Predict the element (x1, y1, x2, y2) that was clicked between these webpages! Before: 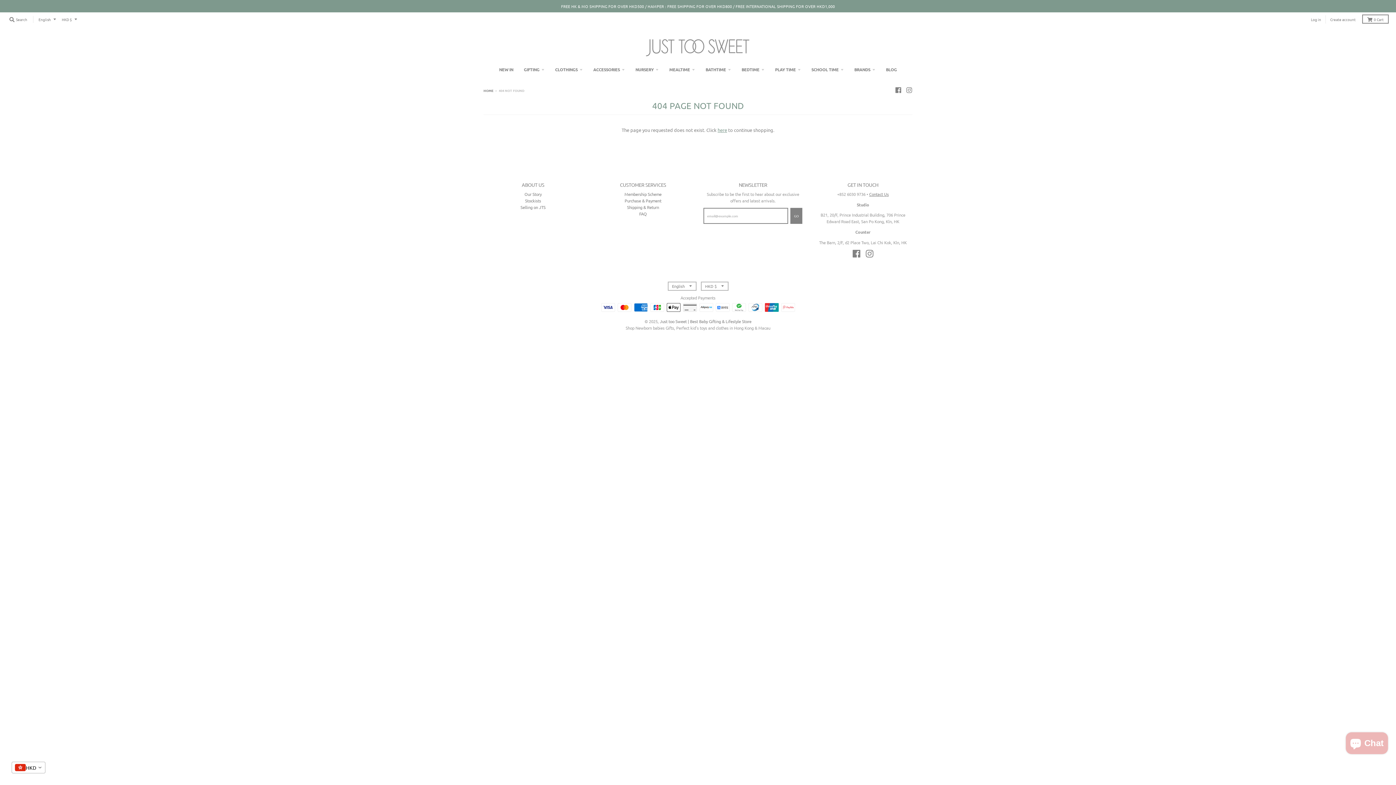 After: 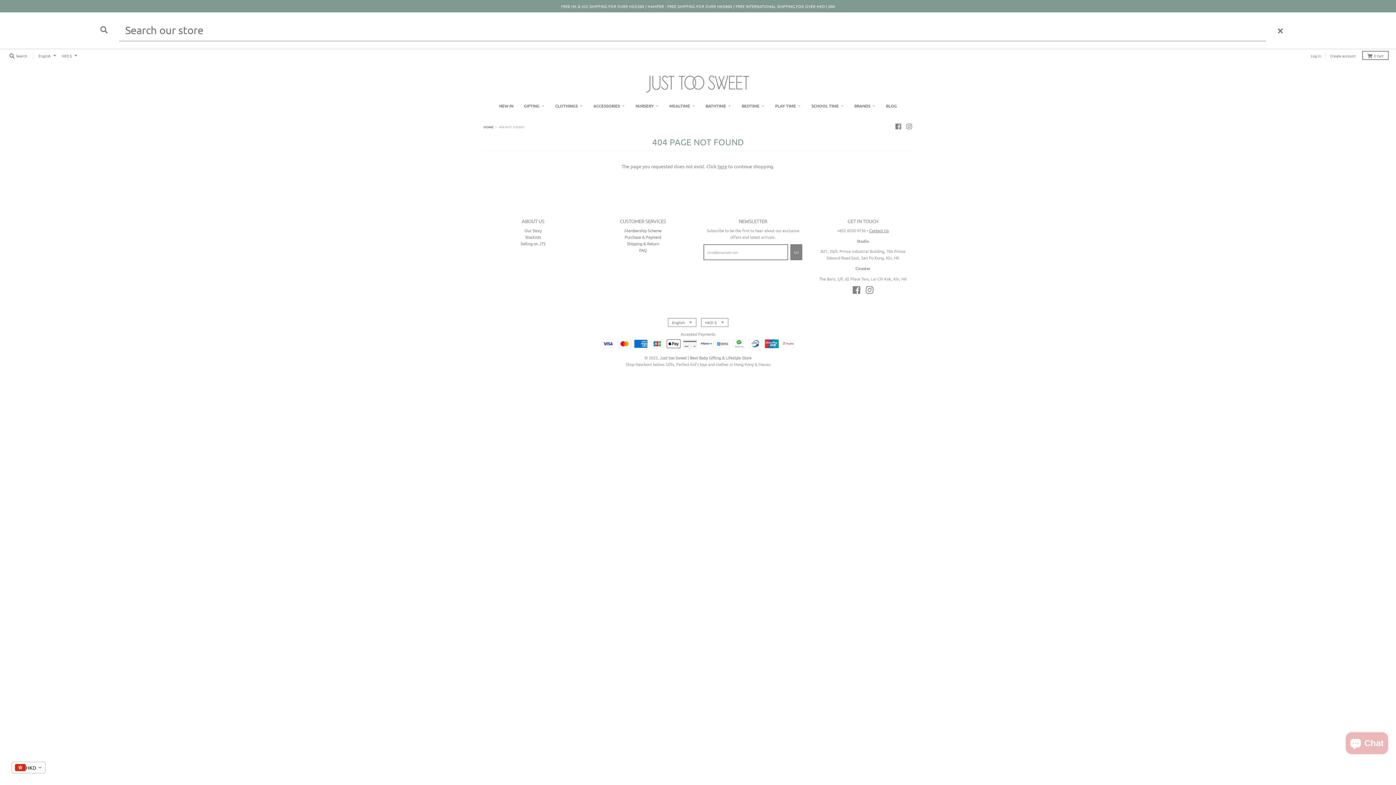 Action: bbox: (7, 14, 29, 23) label:  Search